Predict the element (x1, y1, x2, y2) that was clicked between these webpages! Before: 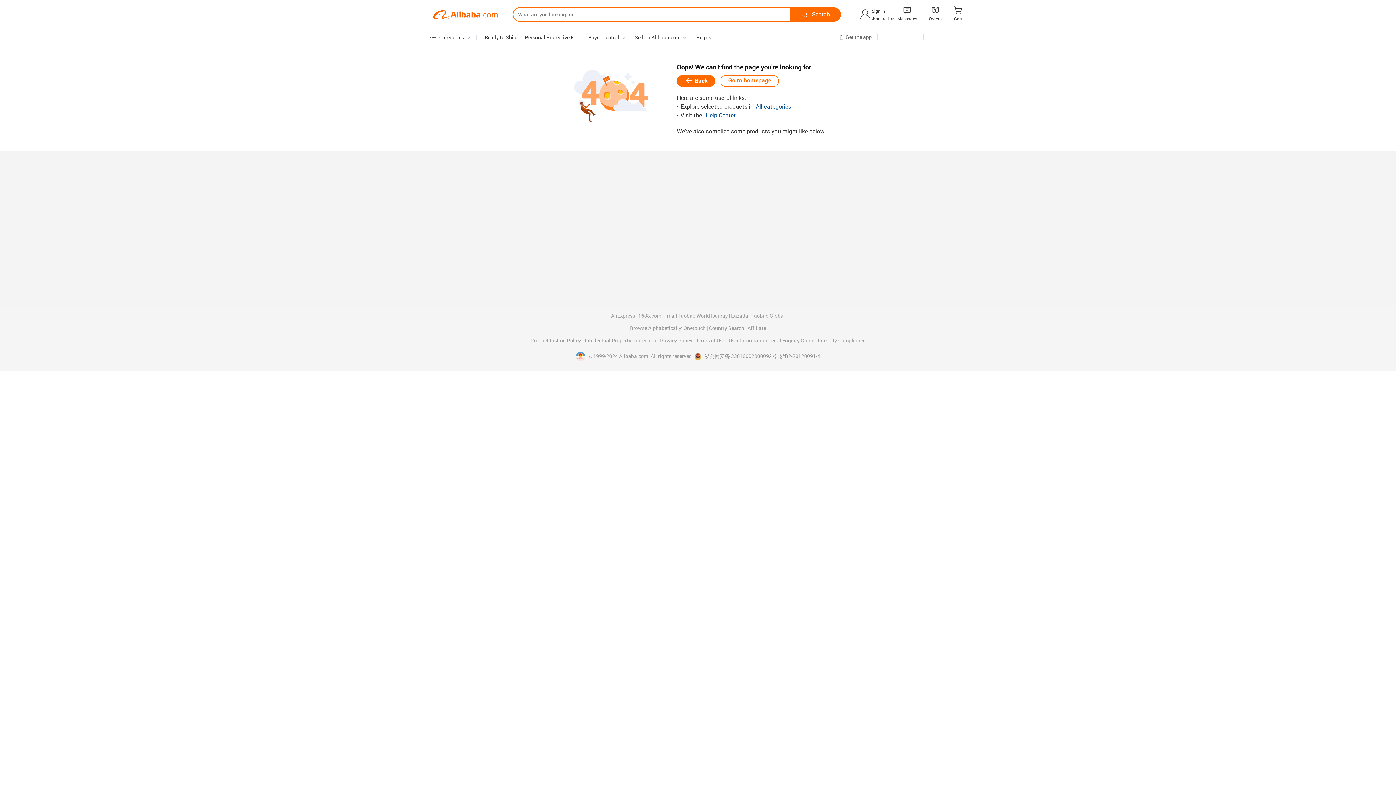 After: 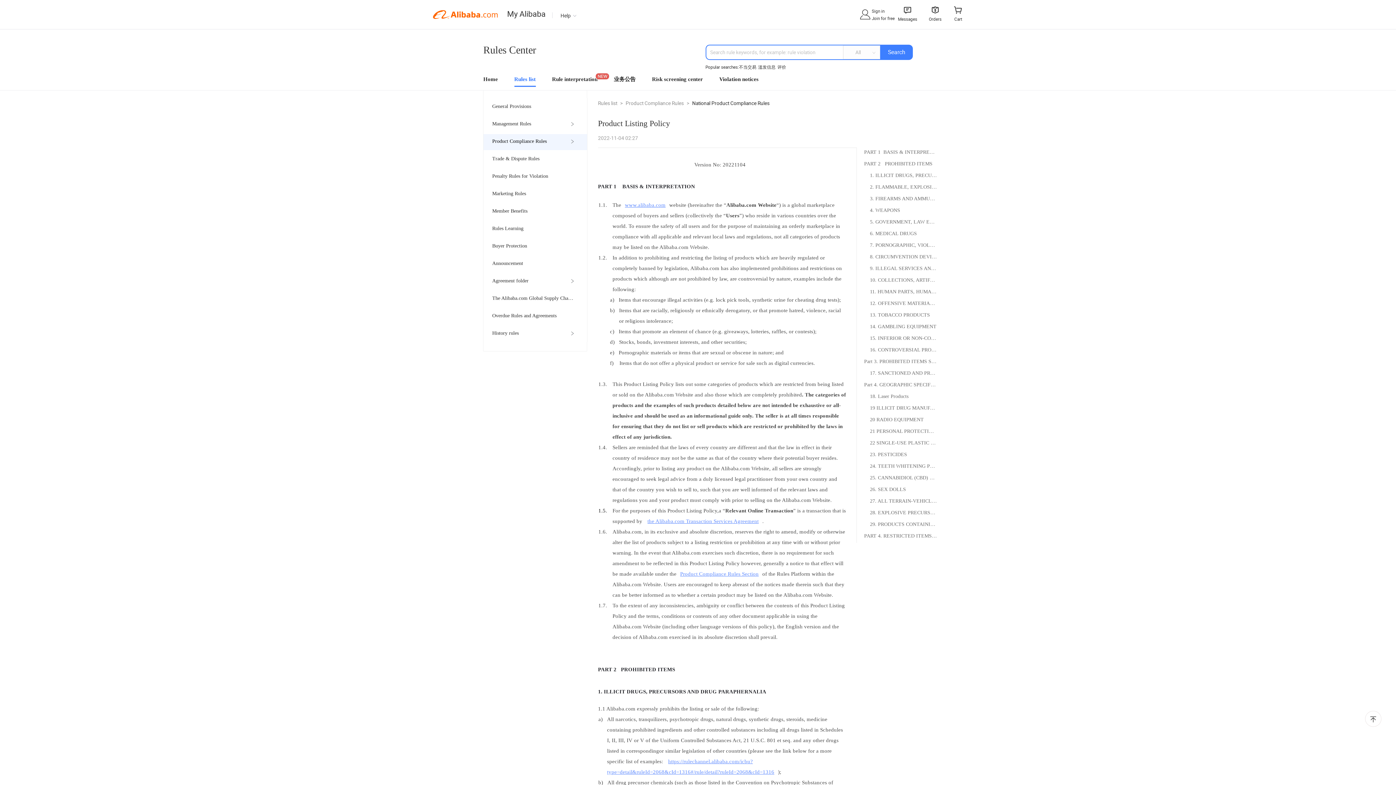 Action: bbox: (530, 338, 582, 343) label: Product Listing Policy 